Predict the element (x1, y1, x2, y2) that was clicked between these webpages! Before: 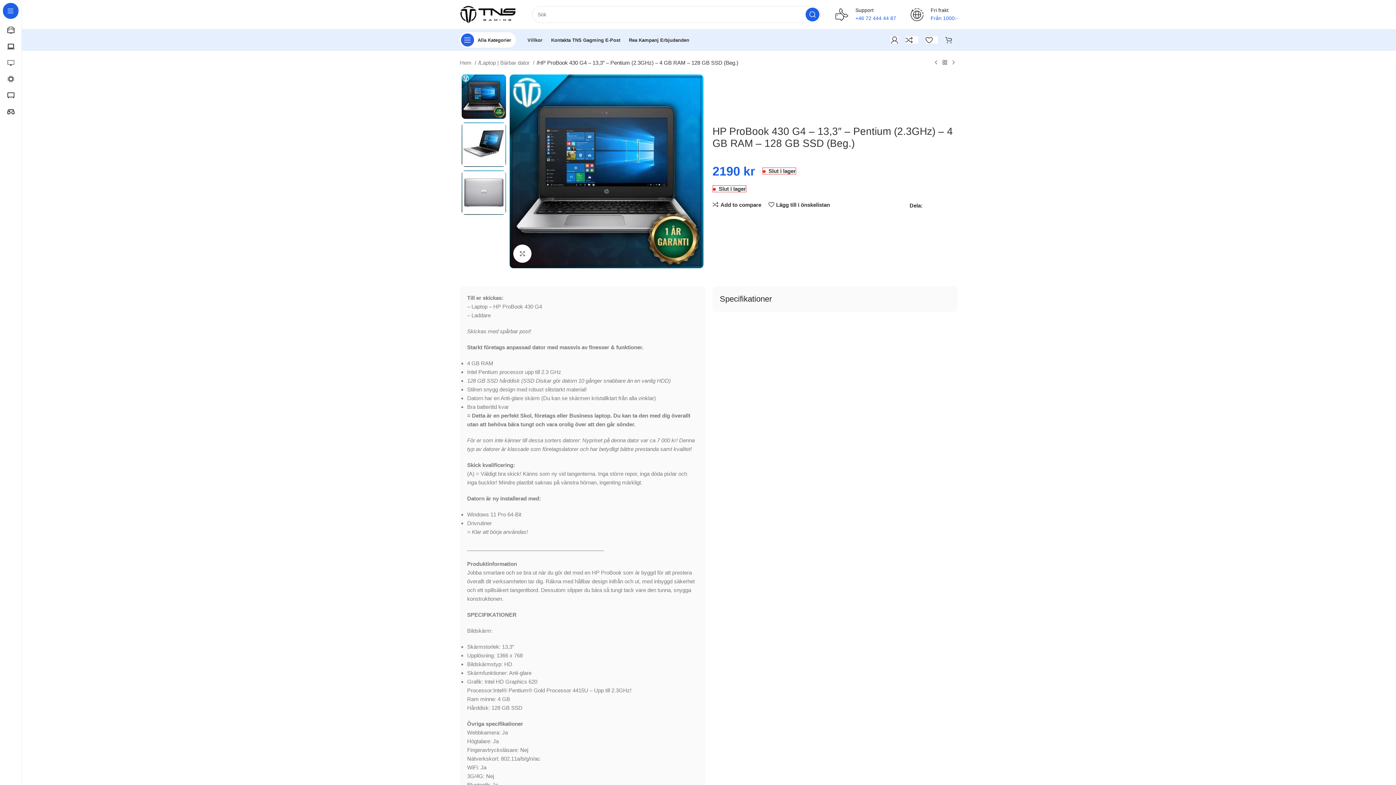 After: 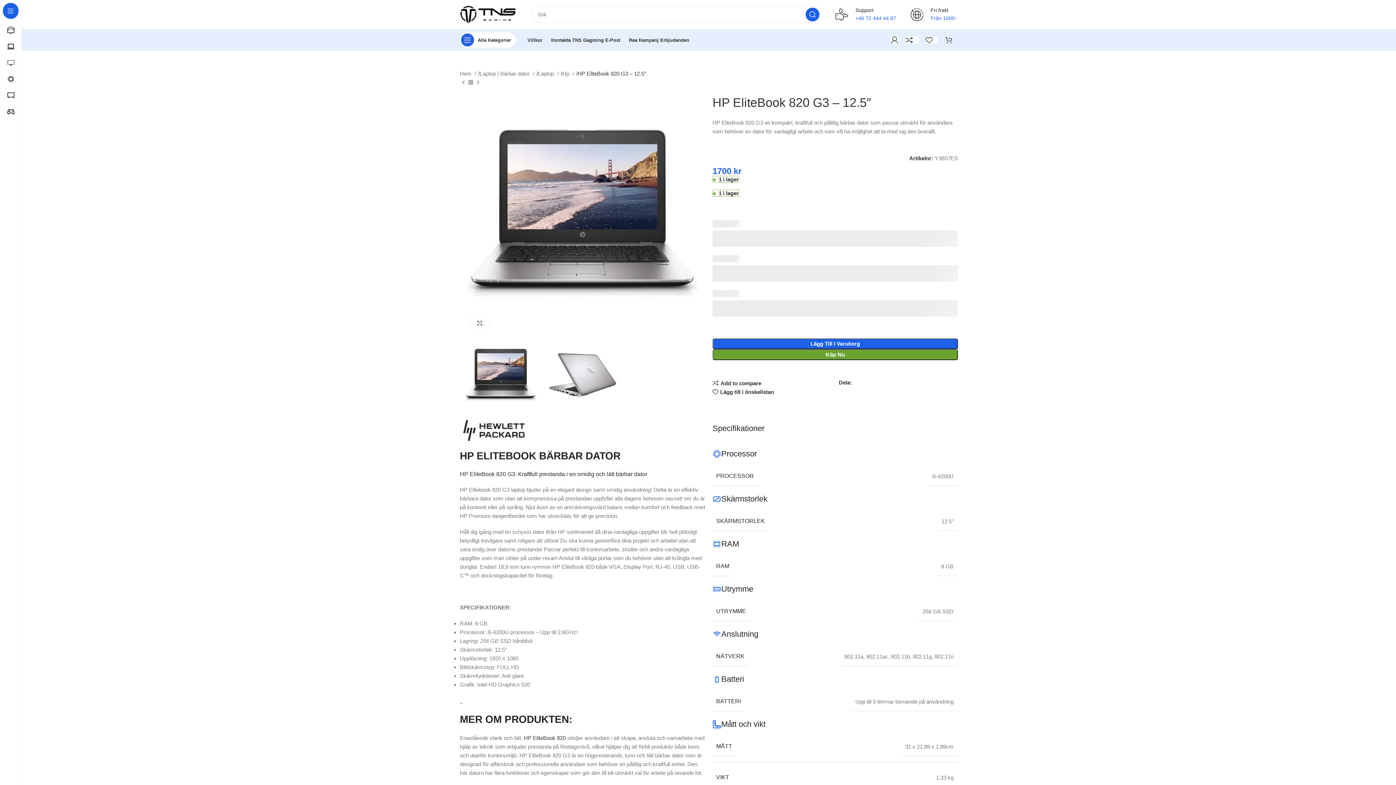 Action: label: Previous product bbox: (932, 58, 940, 67)